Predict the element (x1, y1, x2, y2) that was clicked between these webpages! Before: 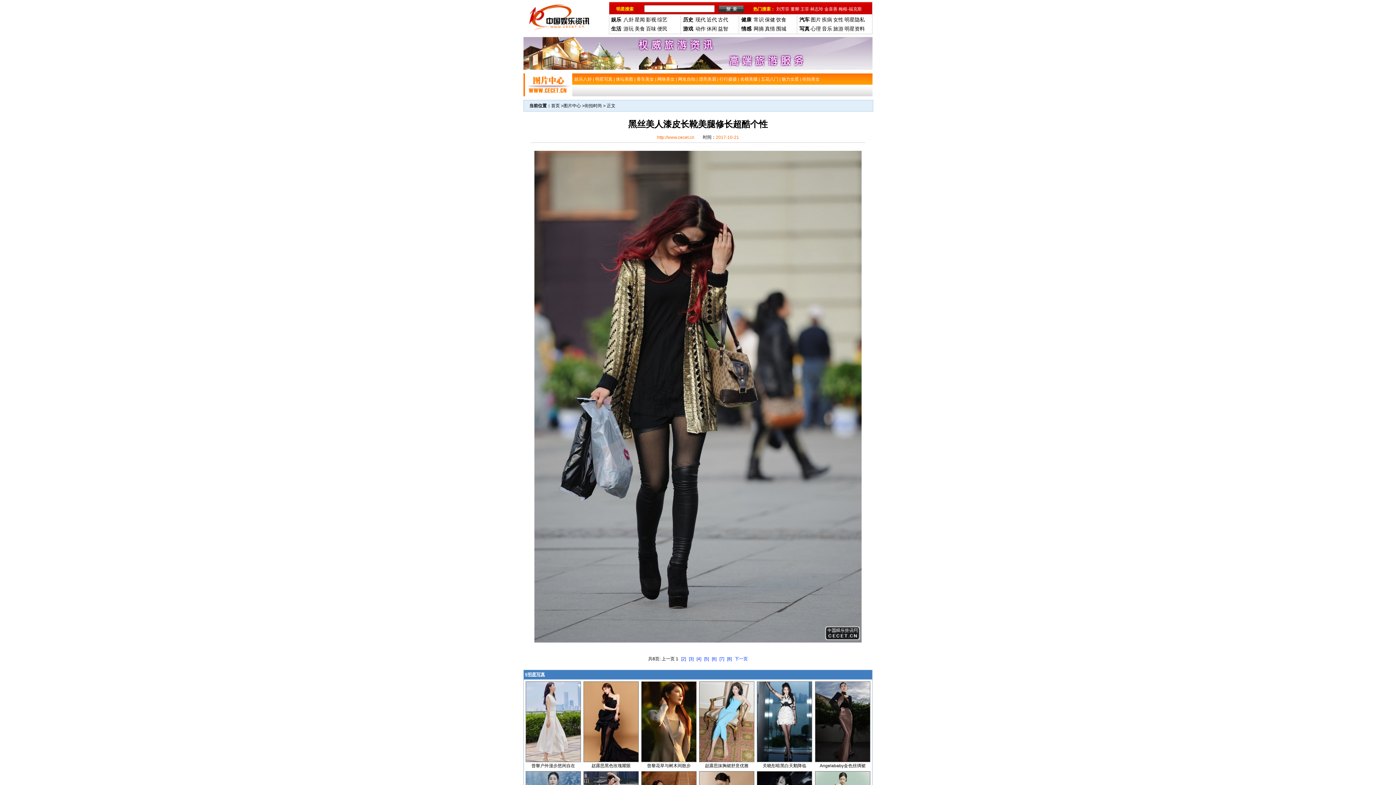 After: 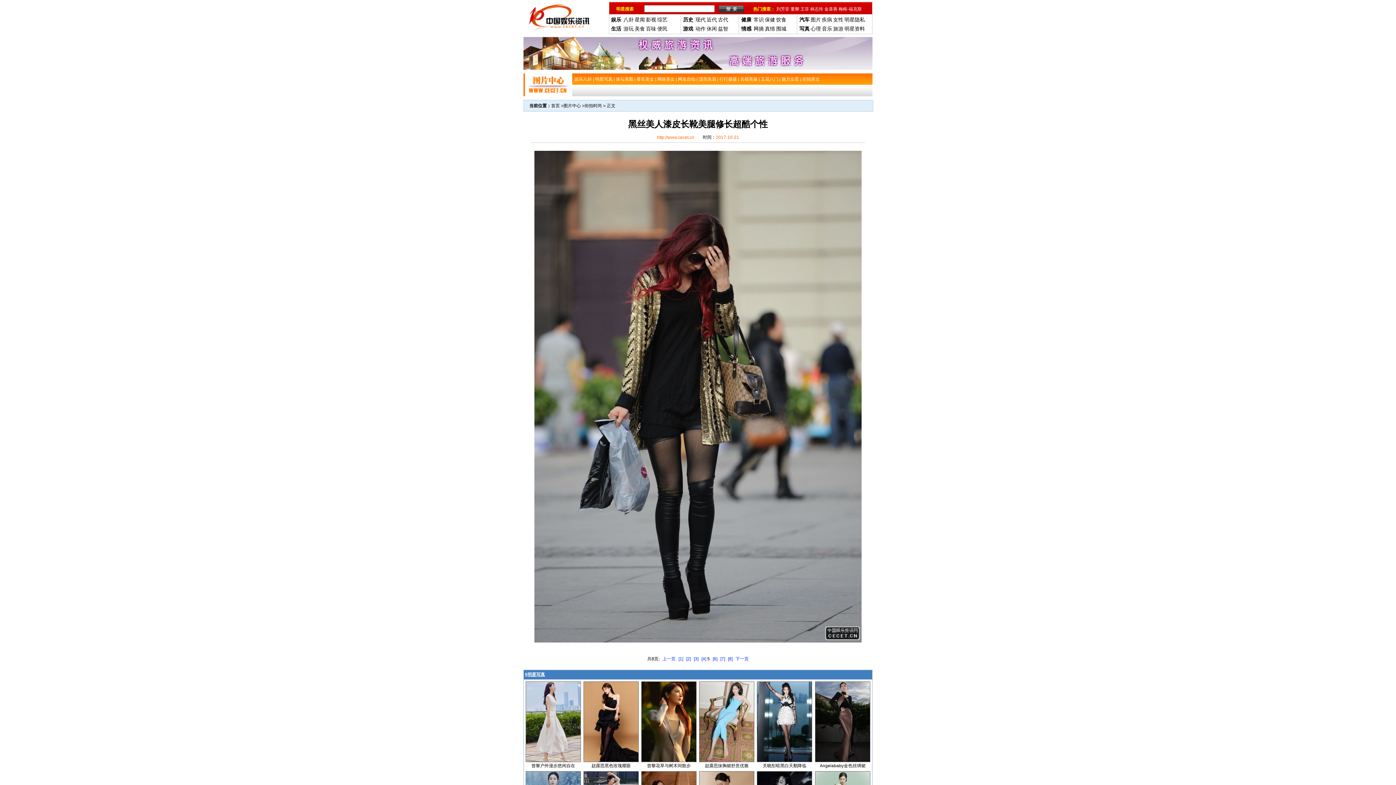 Action: label: [5] bbox: (704, 656, 709, 661)